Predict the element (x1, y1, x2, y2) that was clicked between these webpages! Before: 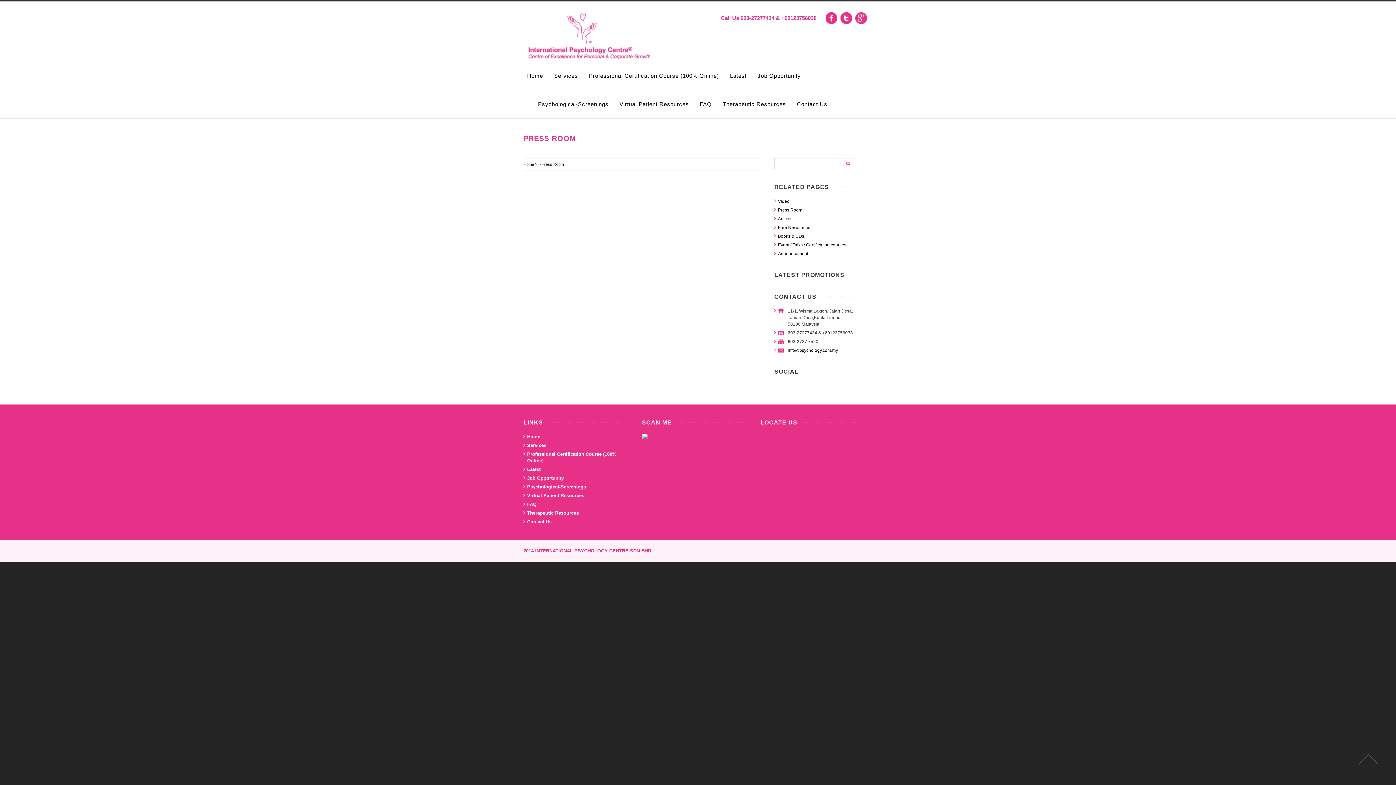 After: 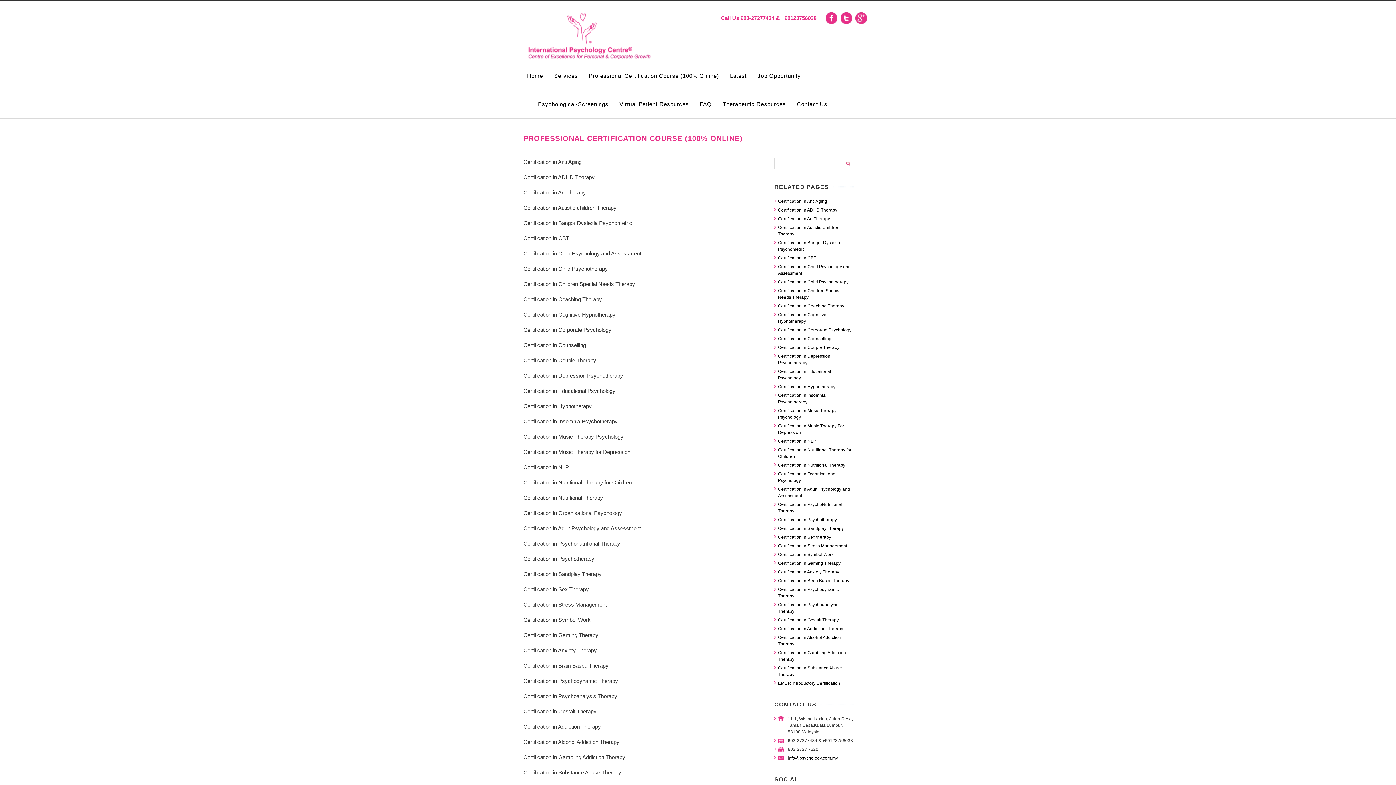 Action: bbox: (589, 61, 719, 90) label: Professional Certification Course (100% Online)